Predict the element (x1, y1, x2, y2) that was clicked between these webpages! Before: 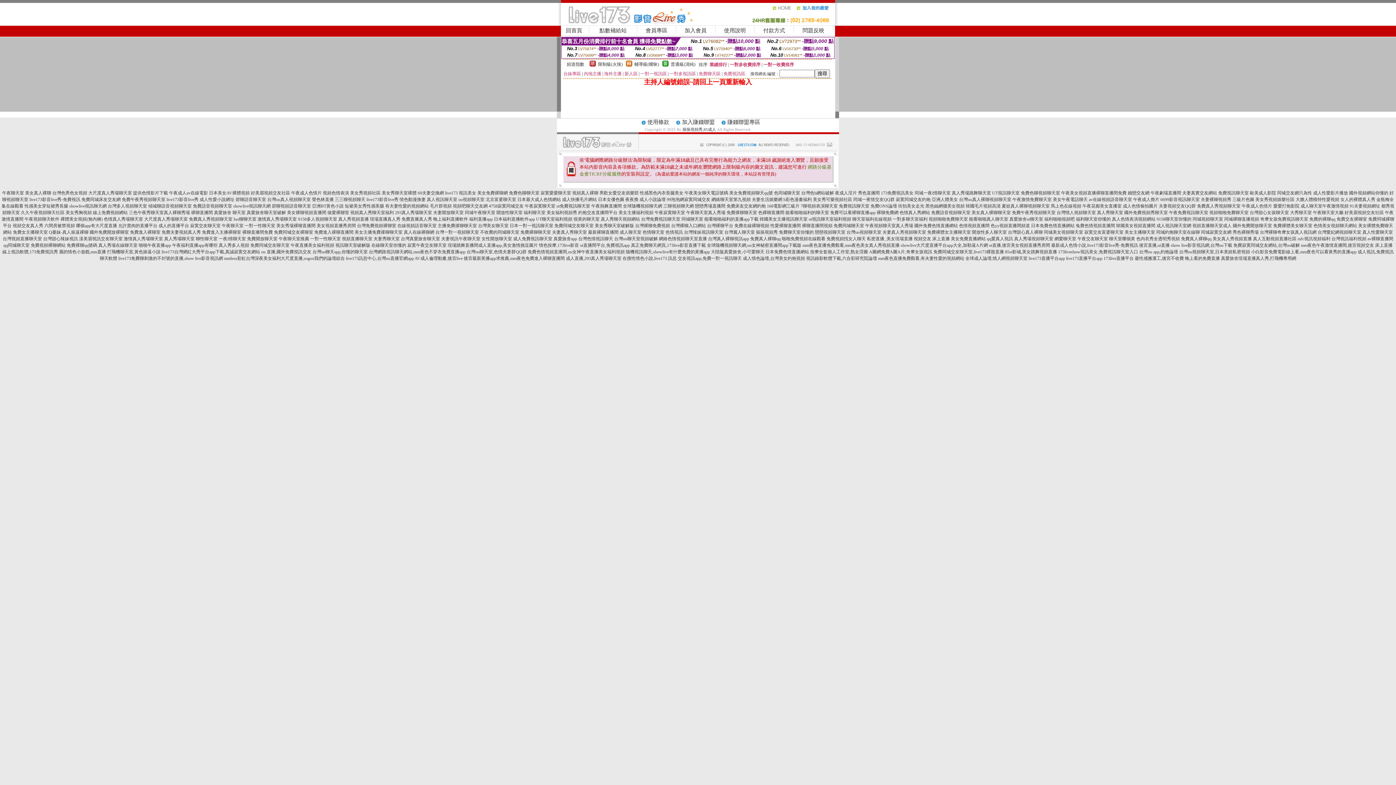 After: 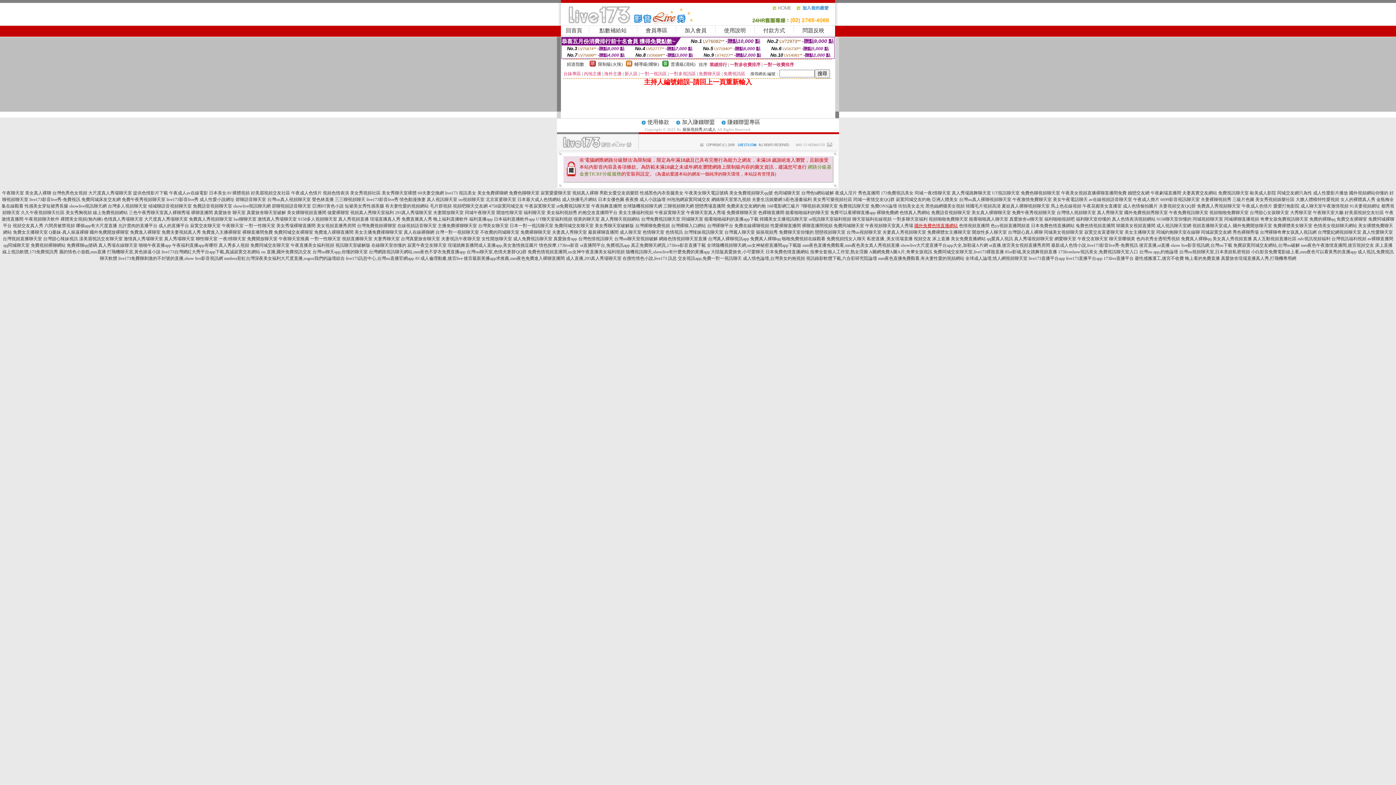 Action: label: 國外免費色情直播網站 bbox: (914, 223, 958, 228)